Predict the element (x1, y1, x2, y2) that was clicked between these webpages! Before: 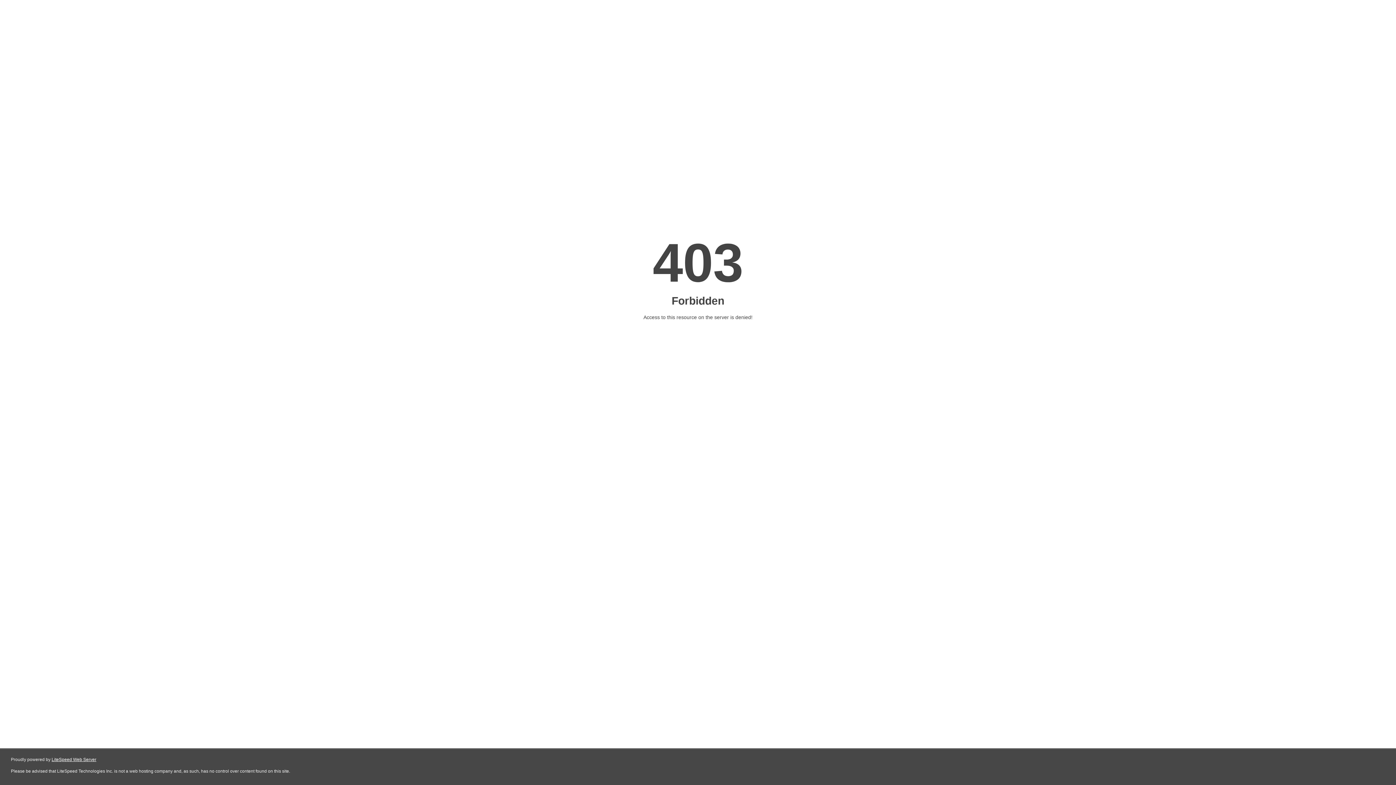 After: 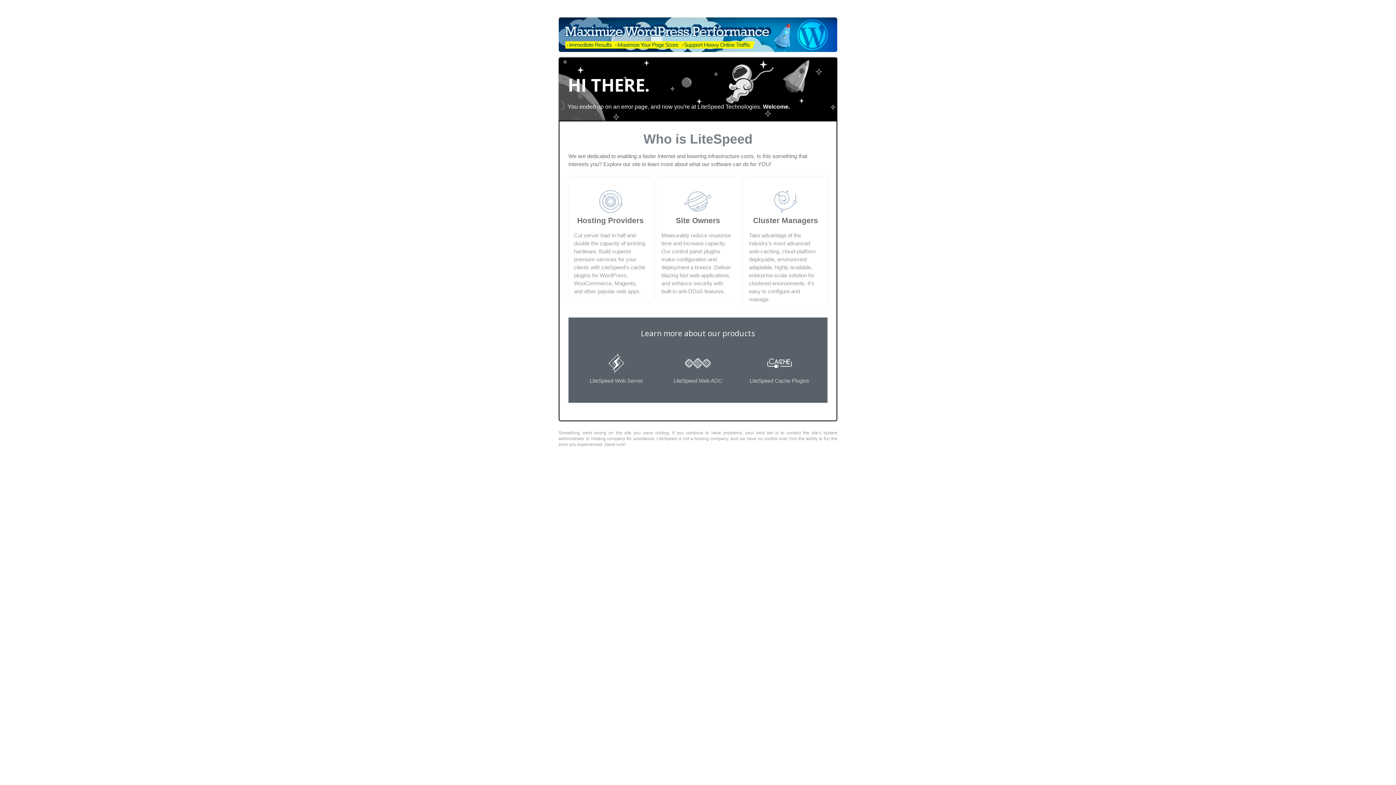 Action: label: LiteSpeed Web Server bbox: (51, 757, 96, 762)